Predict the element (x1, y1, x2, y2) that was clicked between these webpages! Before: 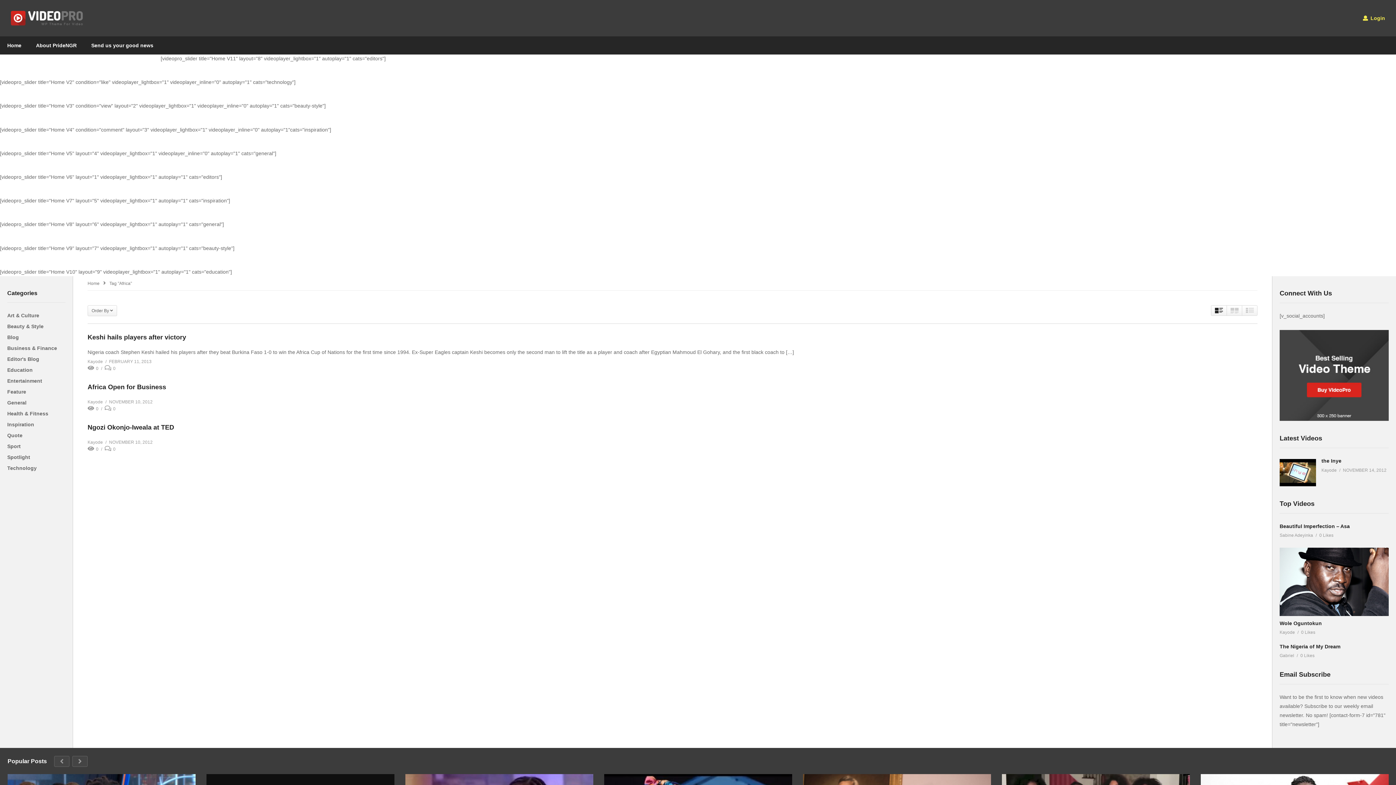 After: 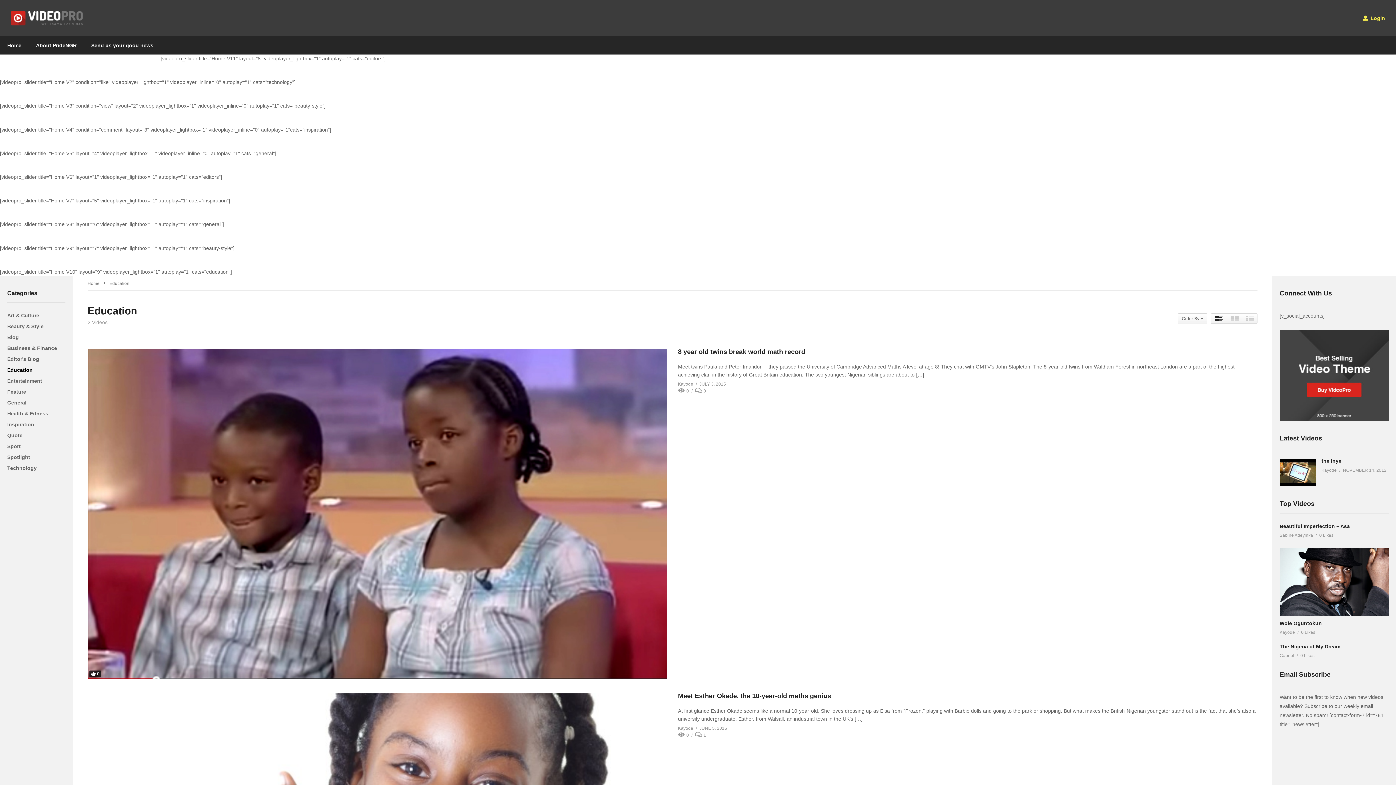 Action: bbox: (7, 367, 32, 373) label: Education